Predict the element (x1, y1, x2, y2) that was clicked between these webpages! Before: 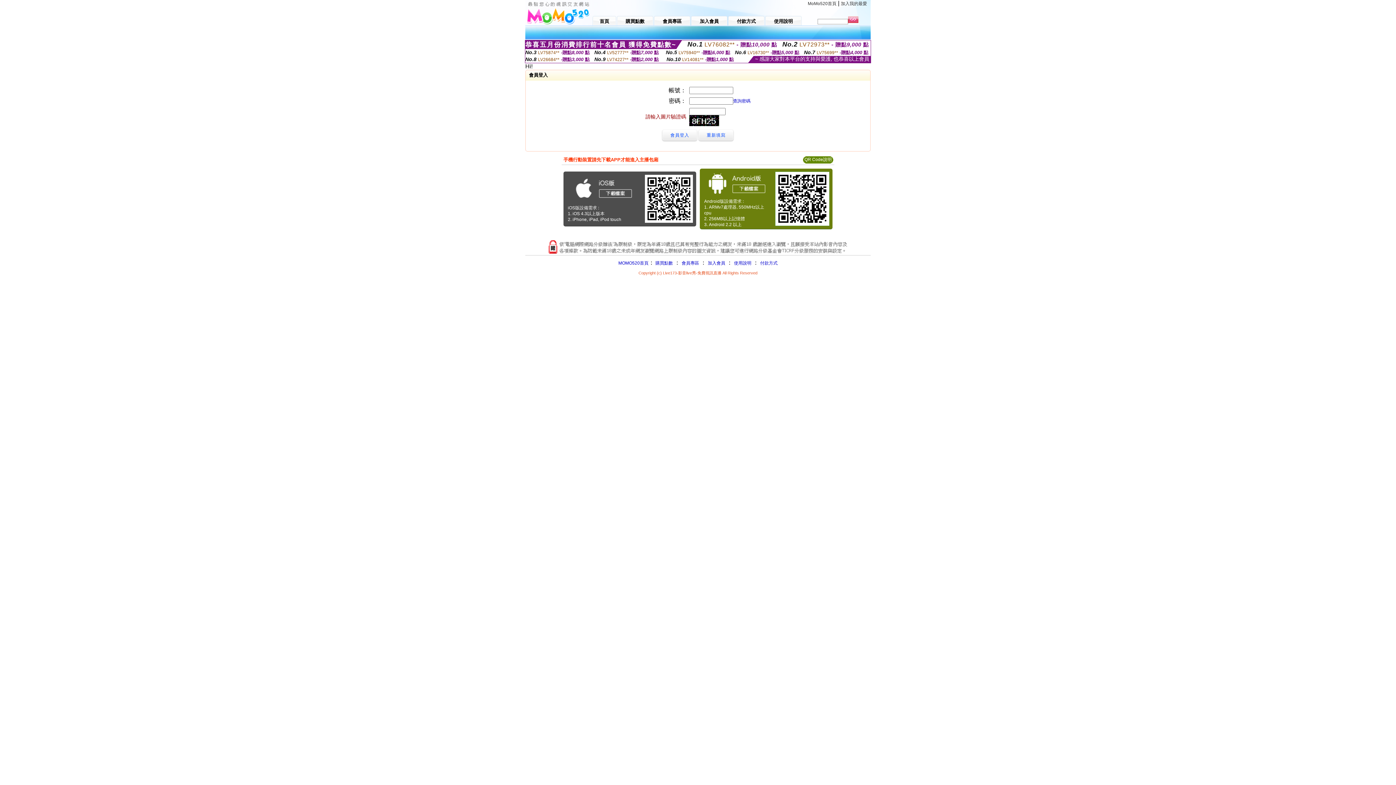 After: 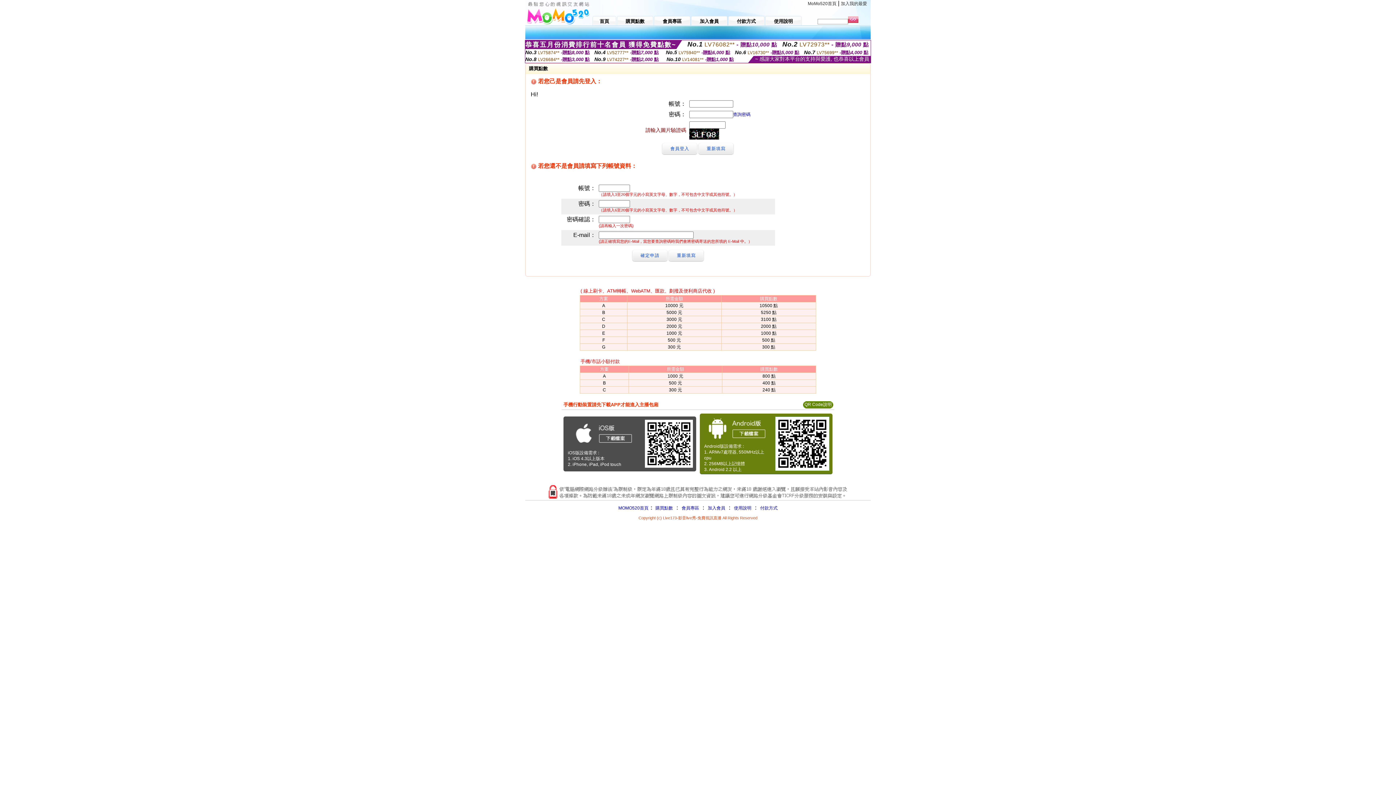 Action: bbox: (617, 14, 653, 25) label: 購買點數